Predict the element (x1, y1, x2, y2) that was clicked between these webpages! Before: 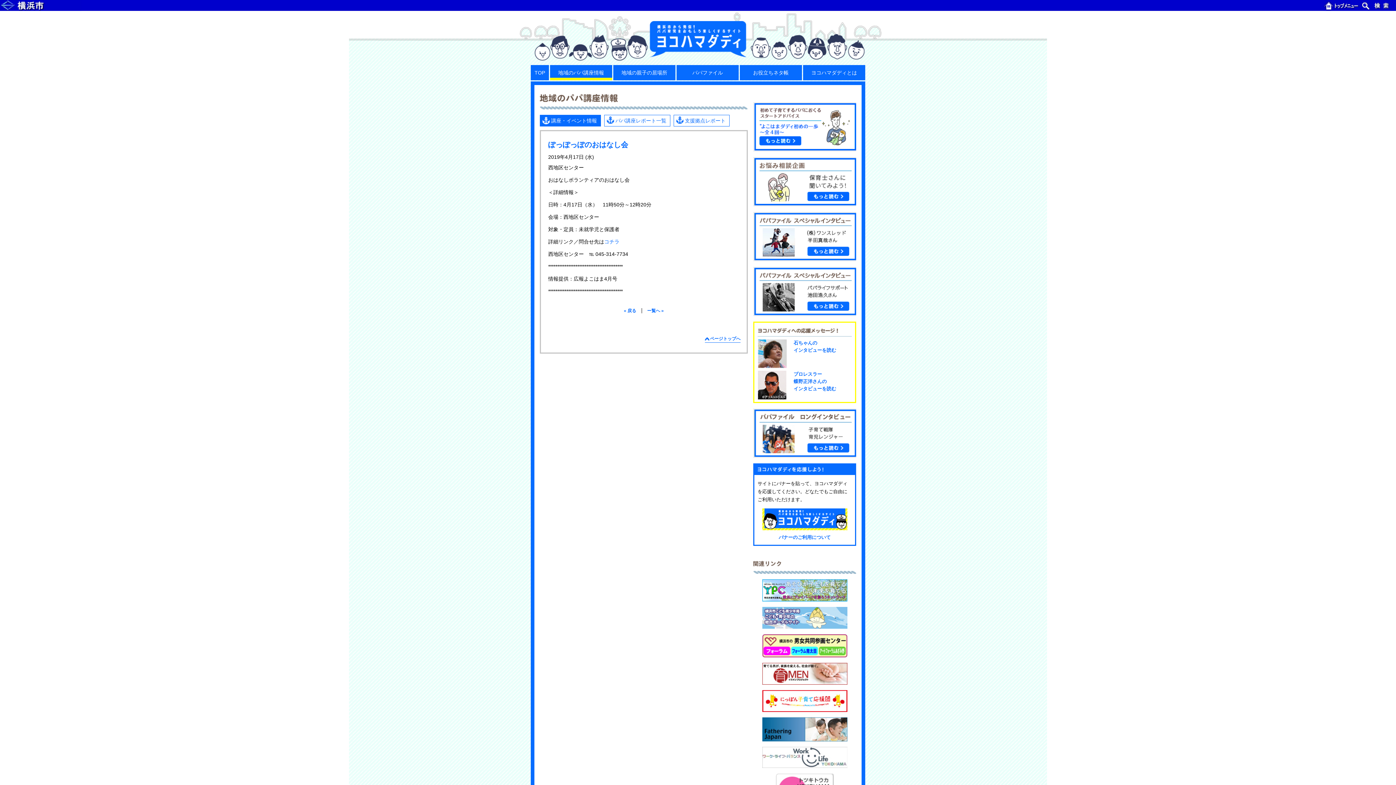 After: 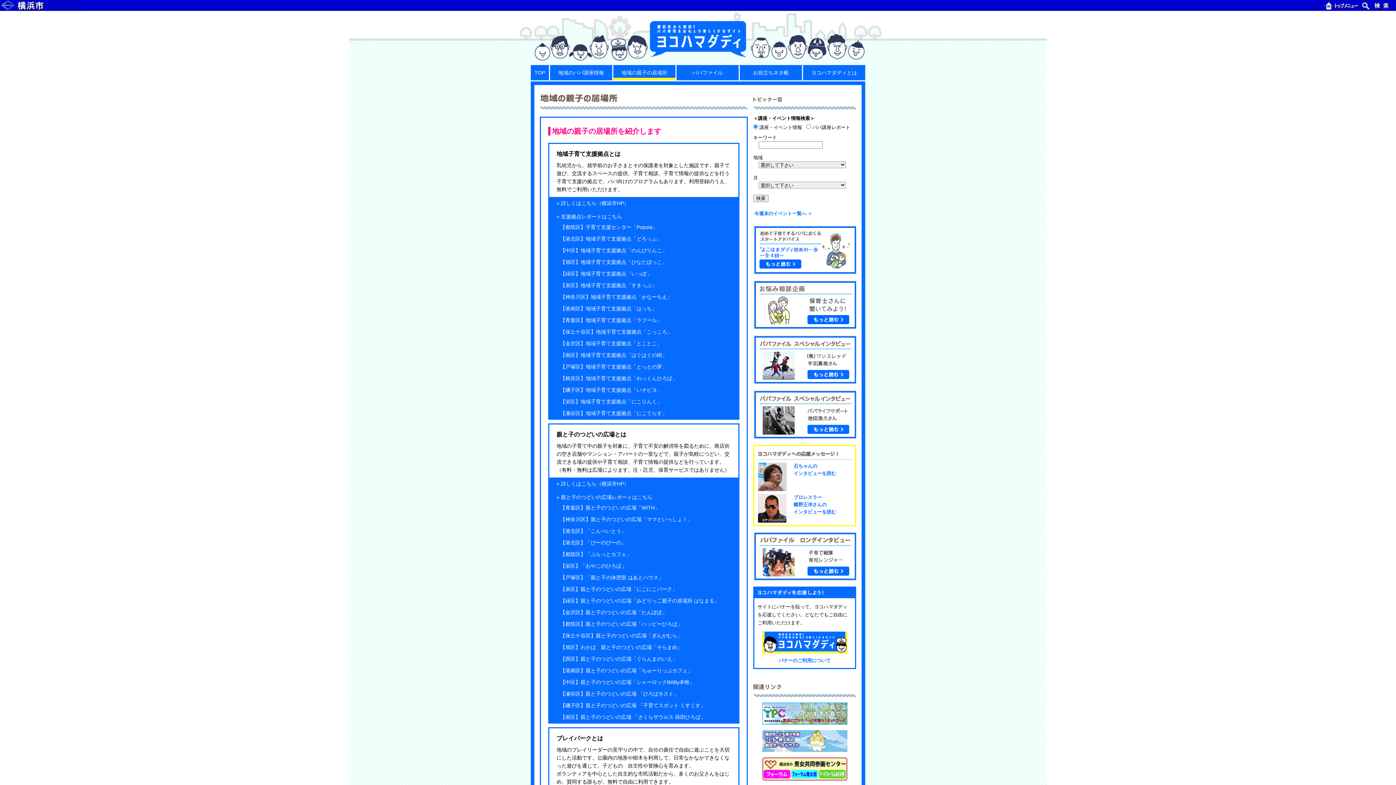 Action: bbox: (673, 114, 729, 126) label: 支援拠点レポート